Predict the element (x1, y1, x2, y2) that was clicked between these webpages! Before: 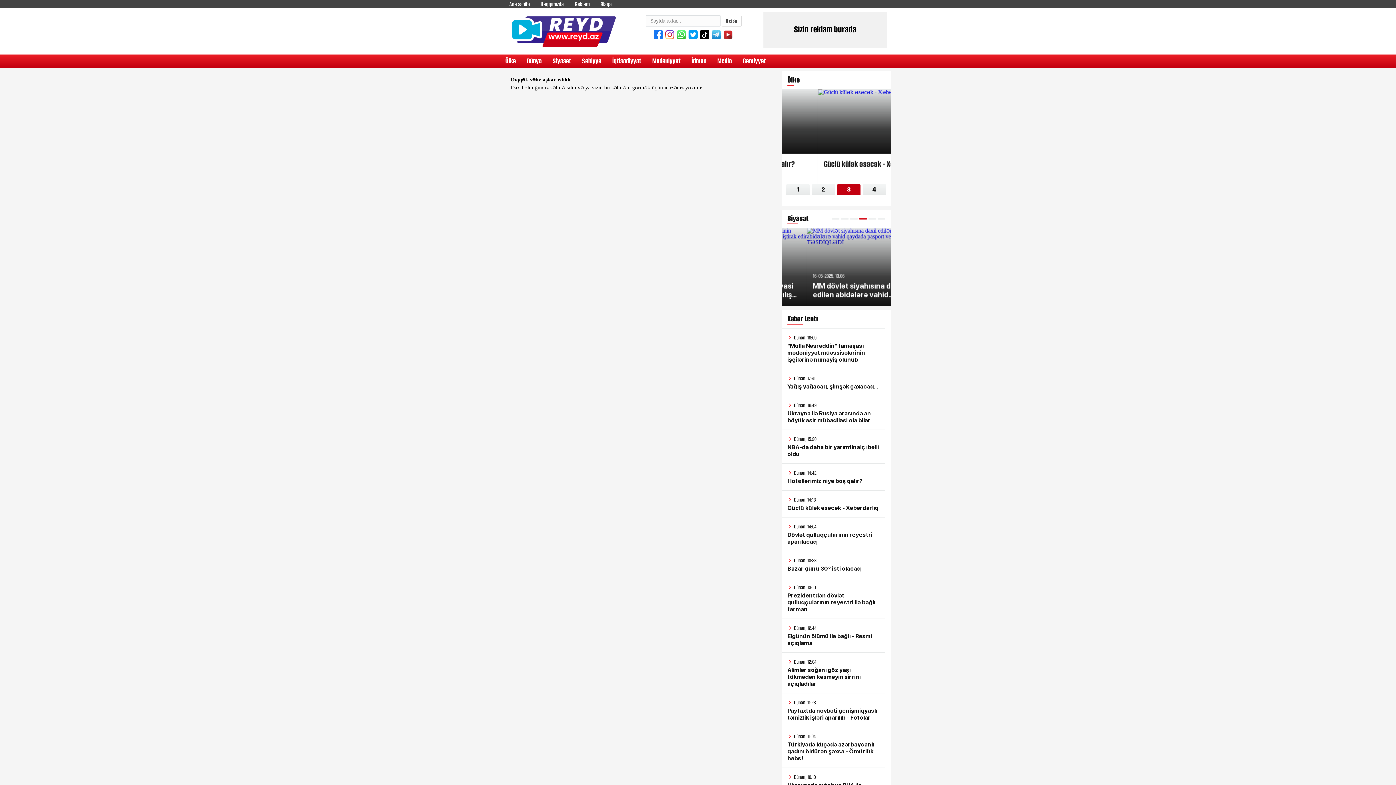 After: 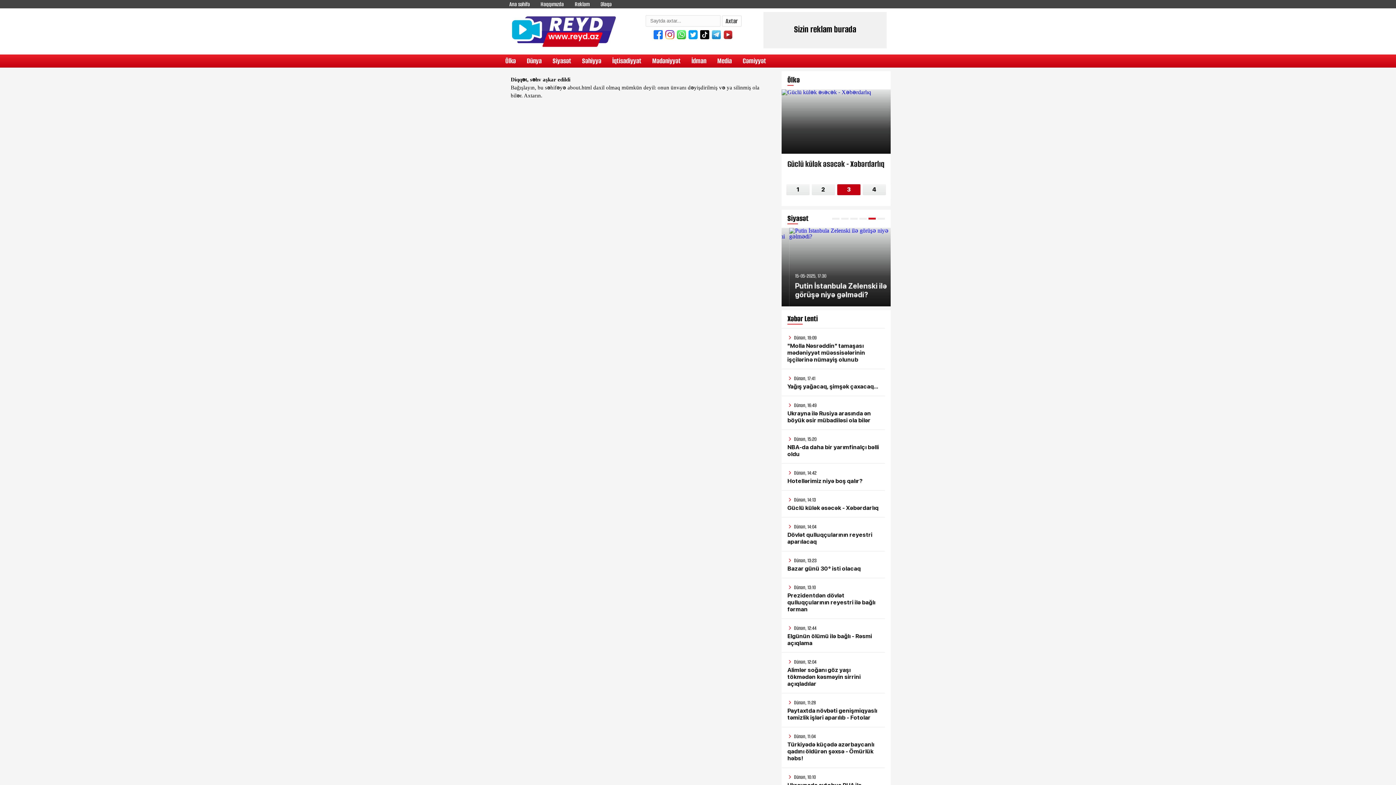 Action: bbox: (540, 0, 564, 8) label: Haqqımızda